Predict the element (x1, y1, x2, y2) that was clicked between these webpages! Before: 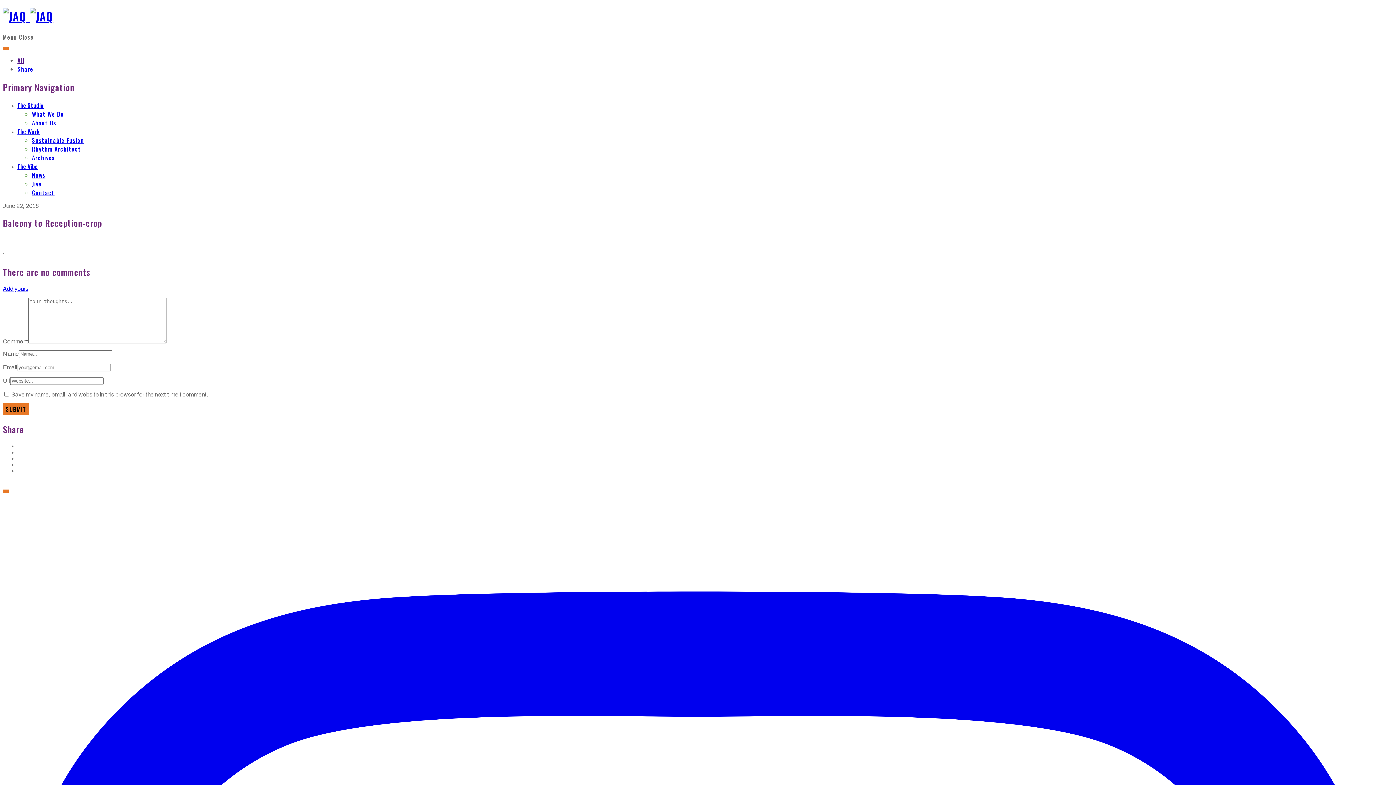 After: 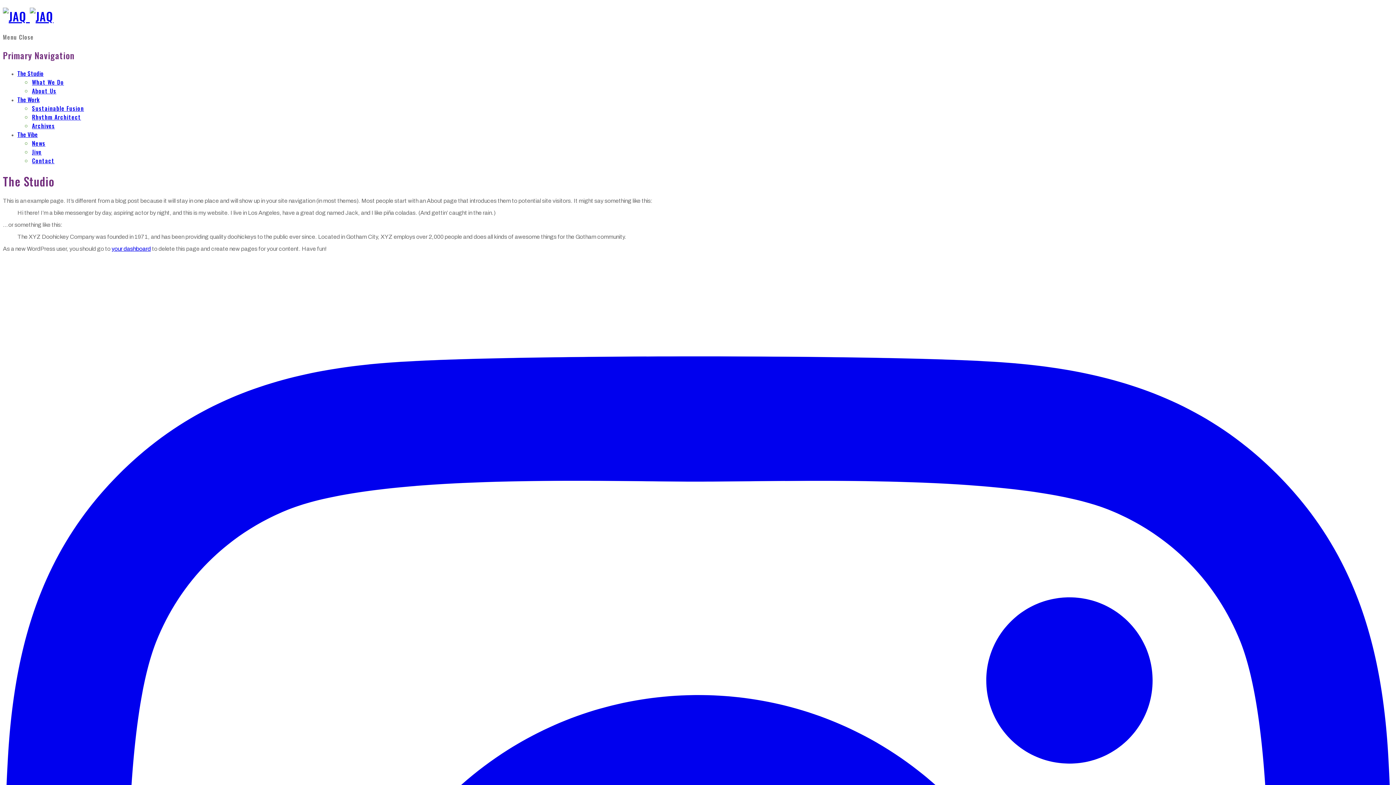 Action: label: The Studio bbox: (17, 100, 43, 109)